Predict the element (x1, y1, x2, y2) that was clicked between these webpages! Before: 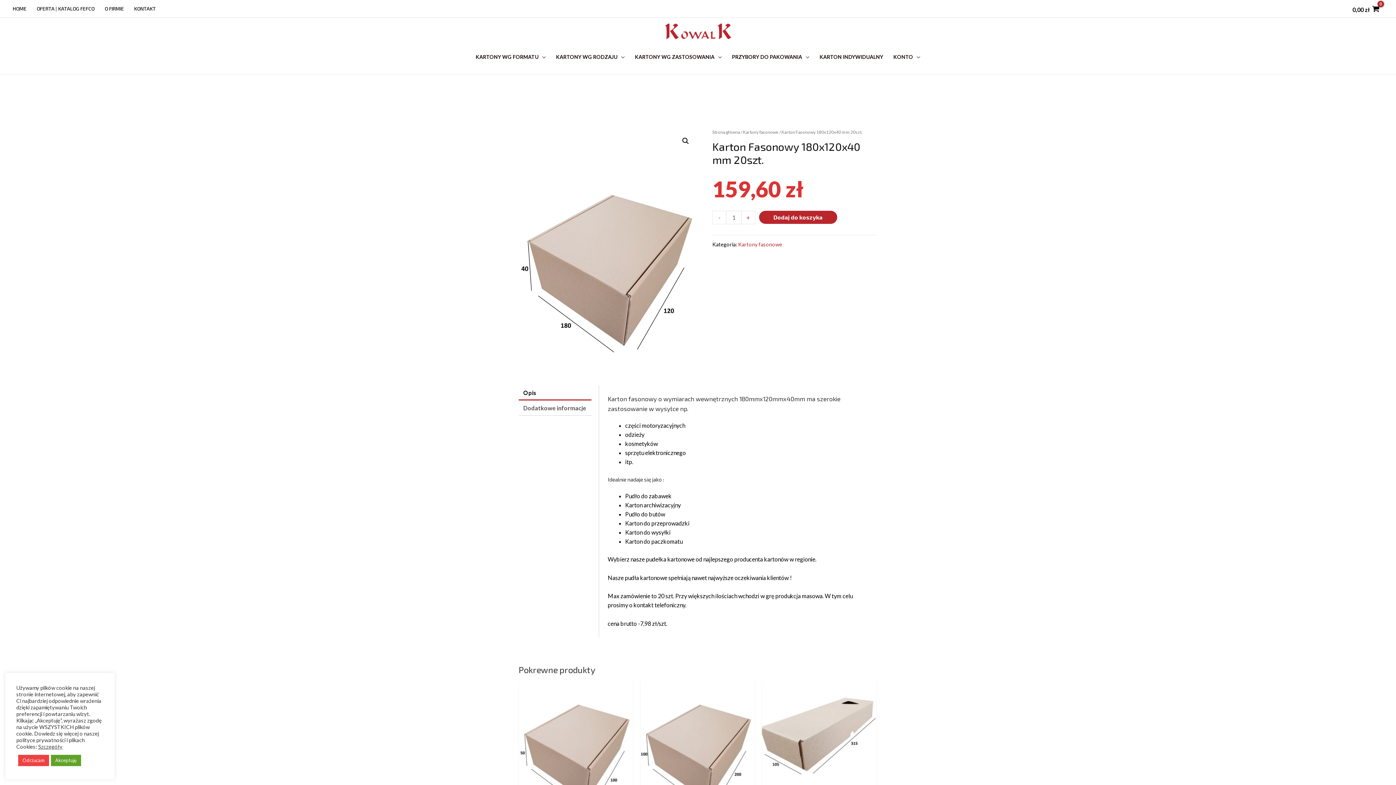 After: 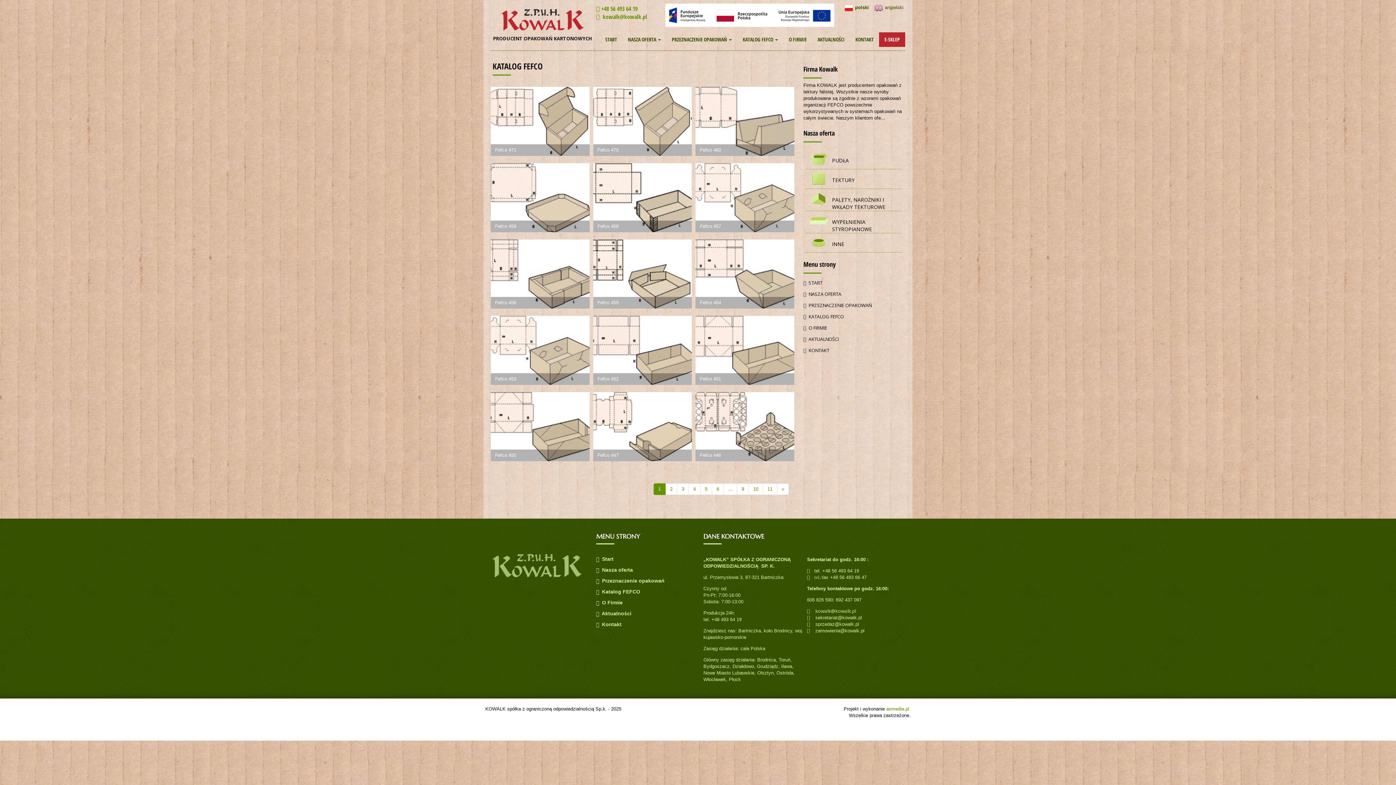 Action: bbox: (31, 3, 99, 14) label: OFERTA | KATALOG FEFCO